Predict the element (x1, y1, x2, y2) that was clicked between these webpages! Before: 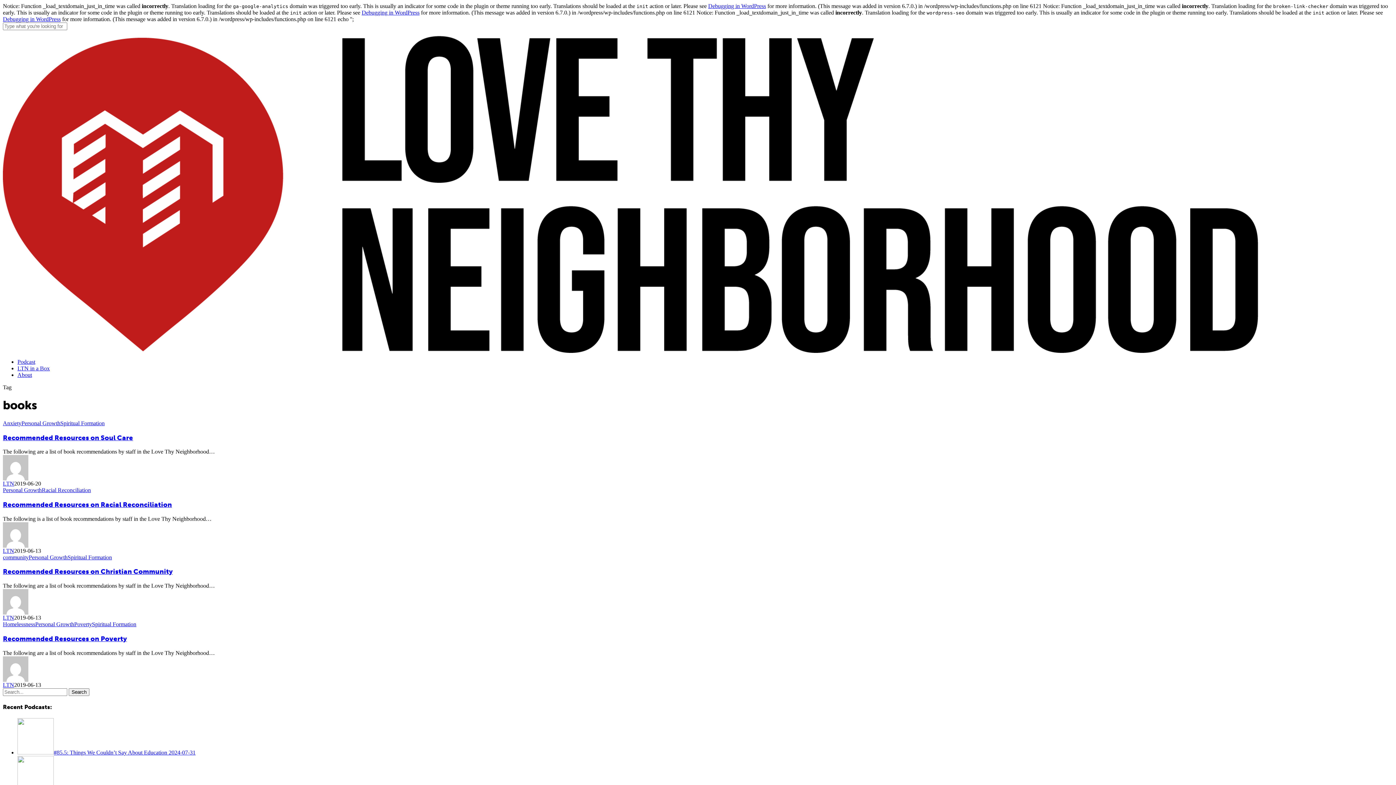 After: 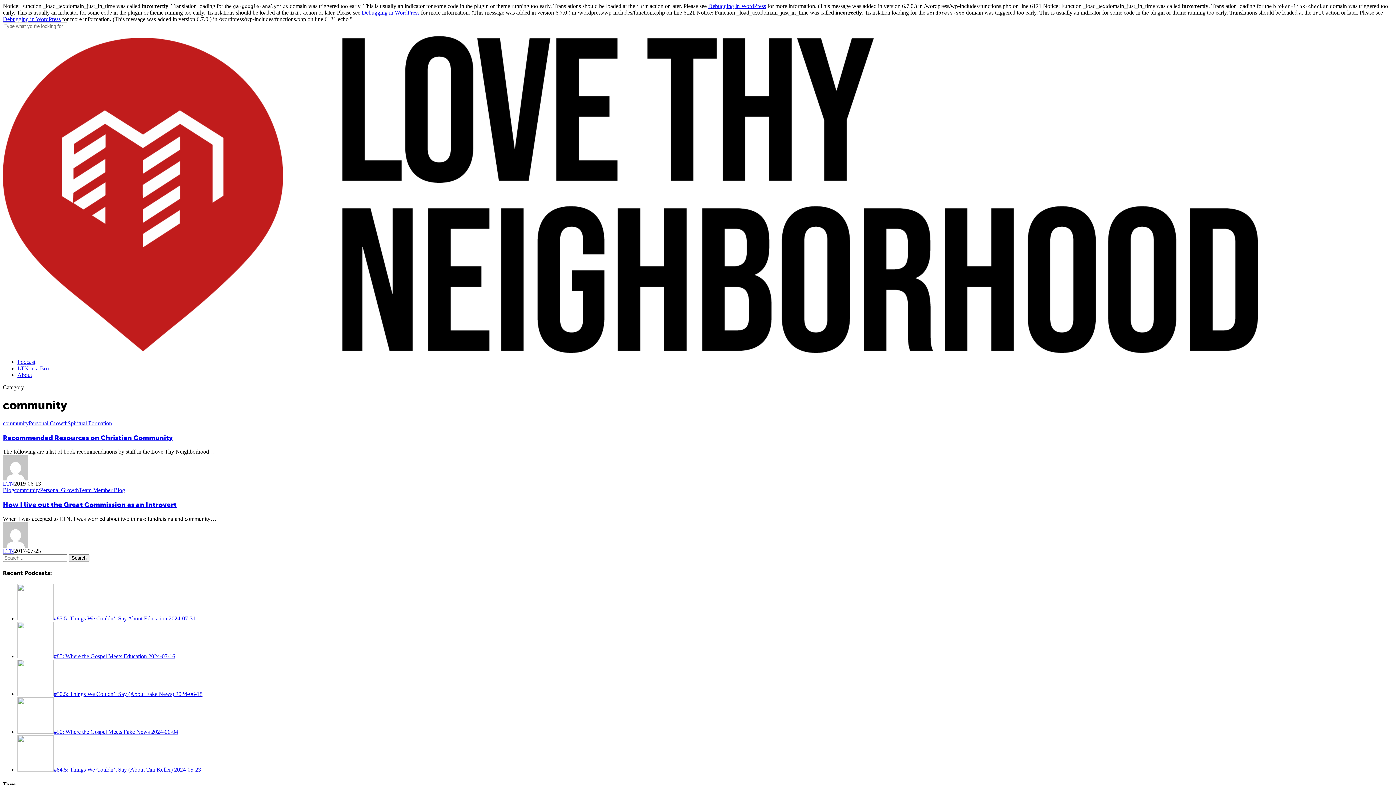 Action: label: community bbox: (2, 554, 28, 560)